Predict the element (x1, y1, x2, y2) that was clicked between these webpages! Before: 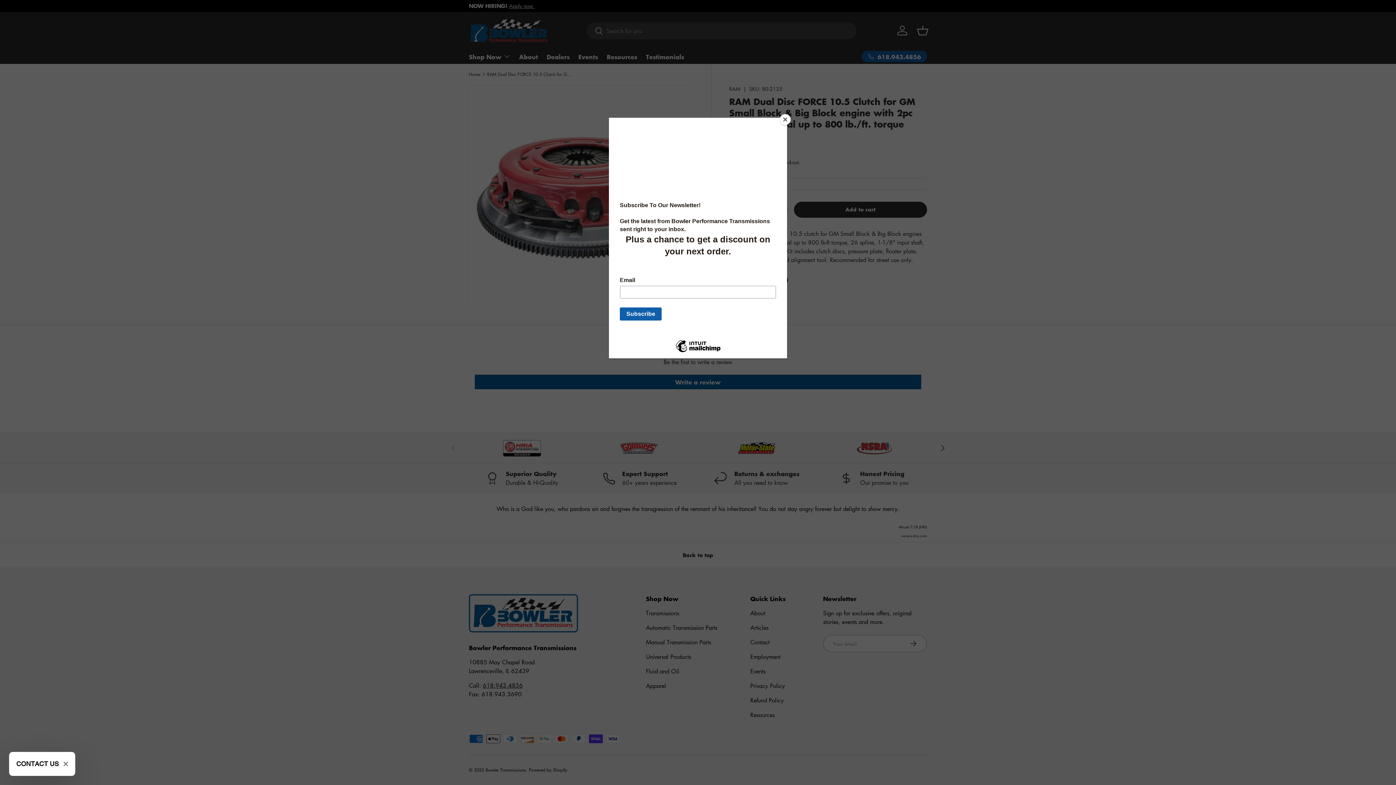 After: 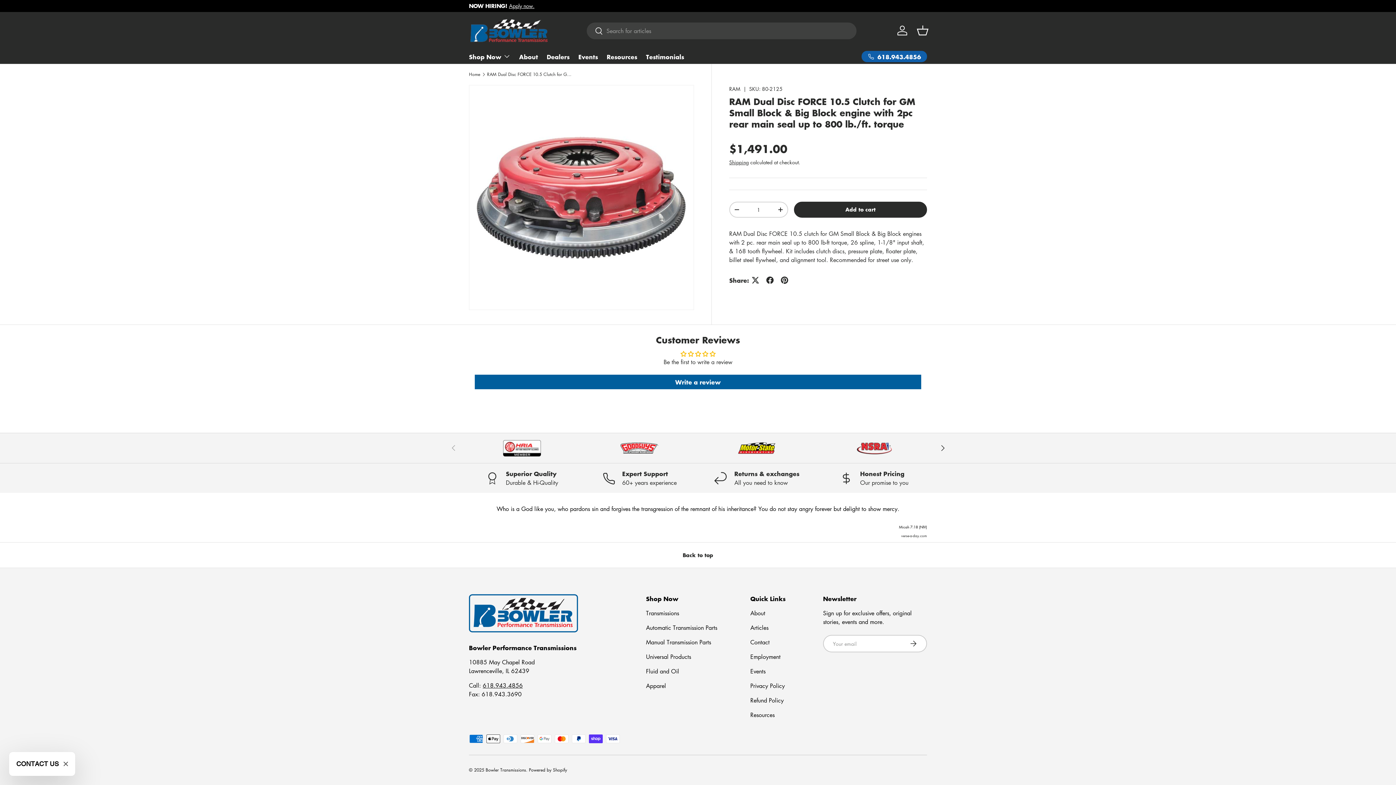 Action: bbox: (780, 114, 790, 125) label: Close